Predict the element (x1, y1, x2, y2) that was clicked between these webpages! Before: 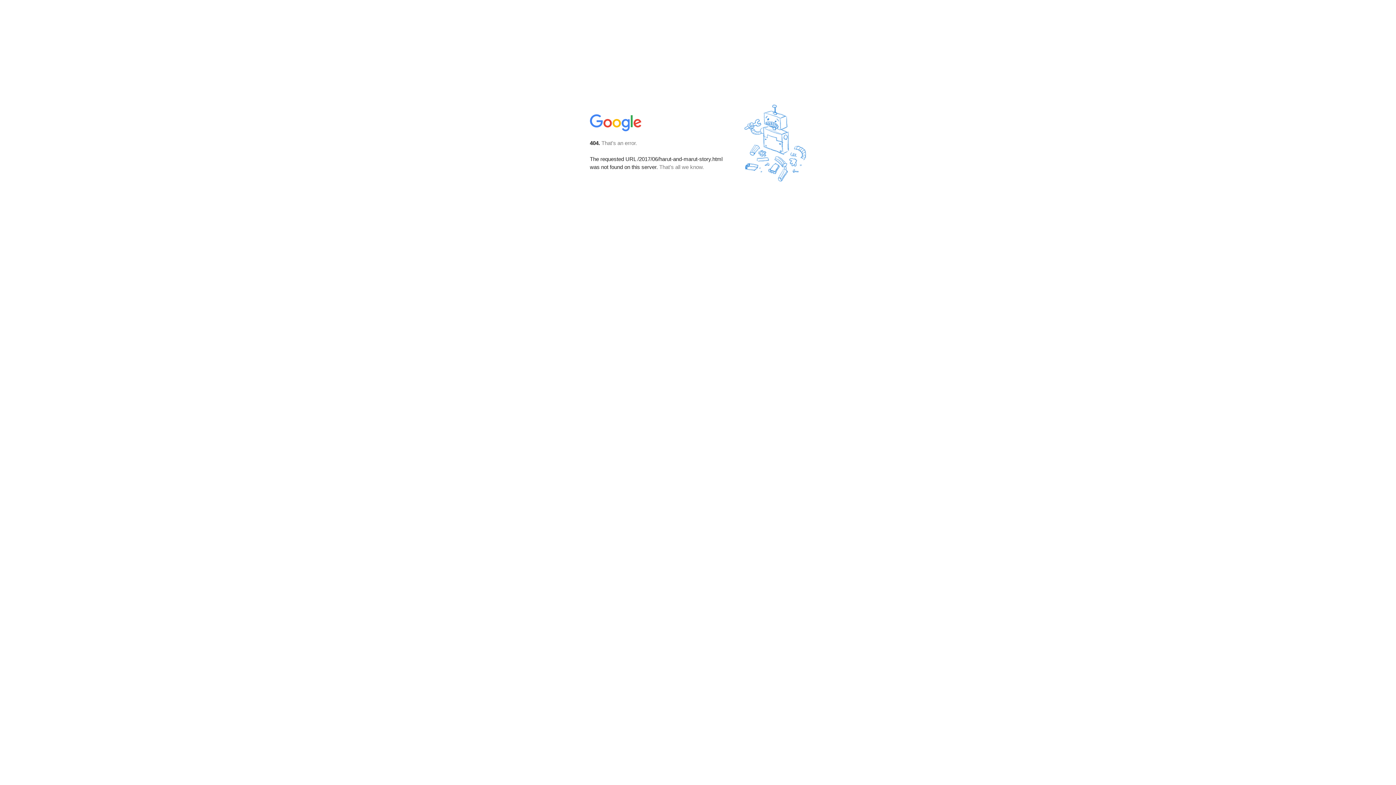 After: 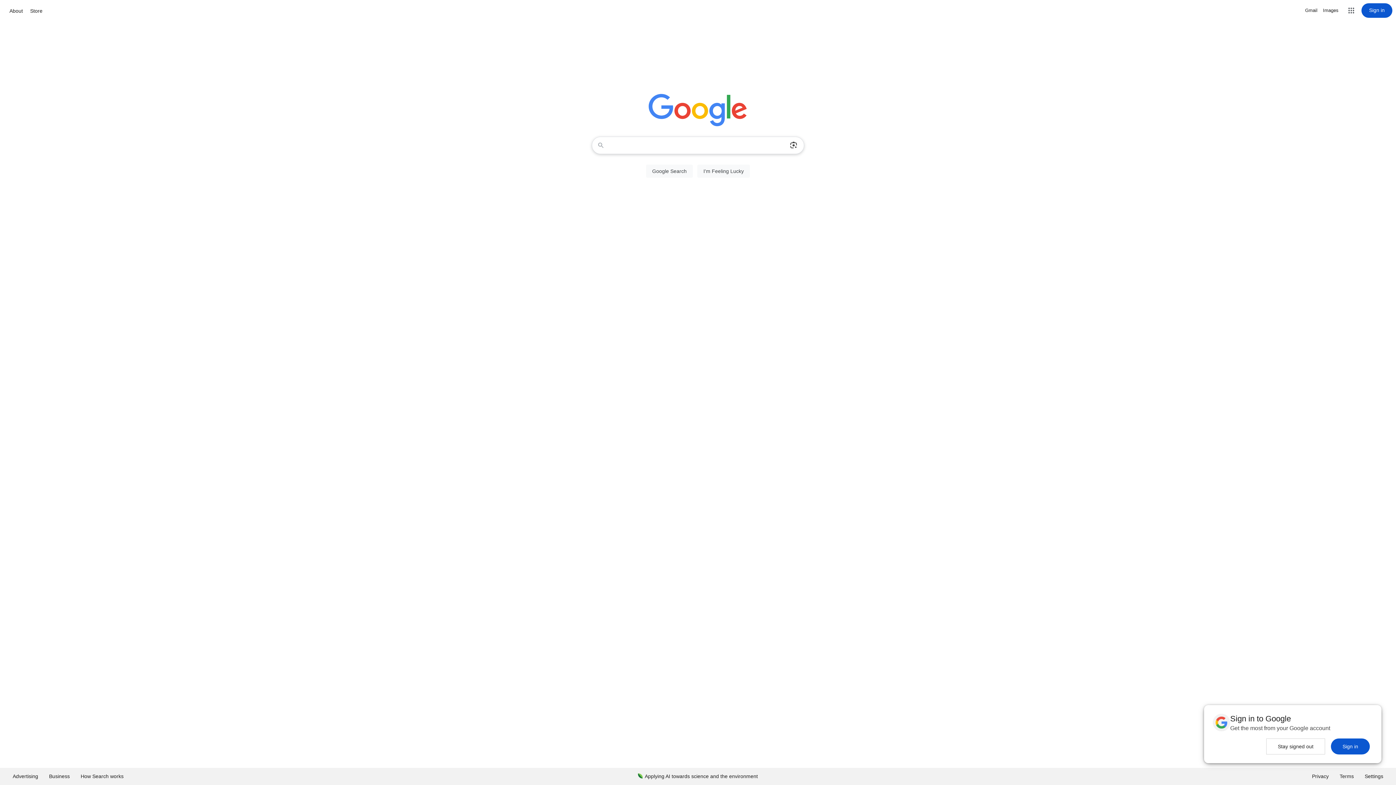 Action: bbox: (590, 127, 642, 134)